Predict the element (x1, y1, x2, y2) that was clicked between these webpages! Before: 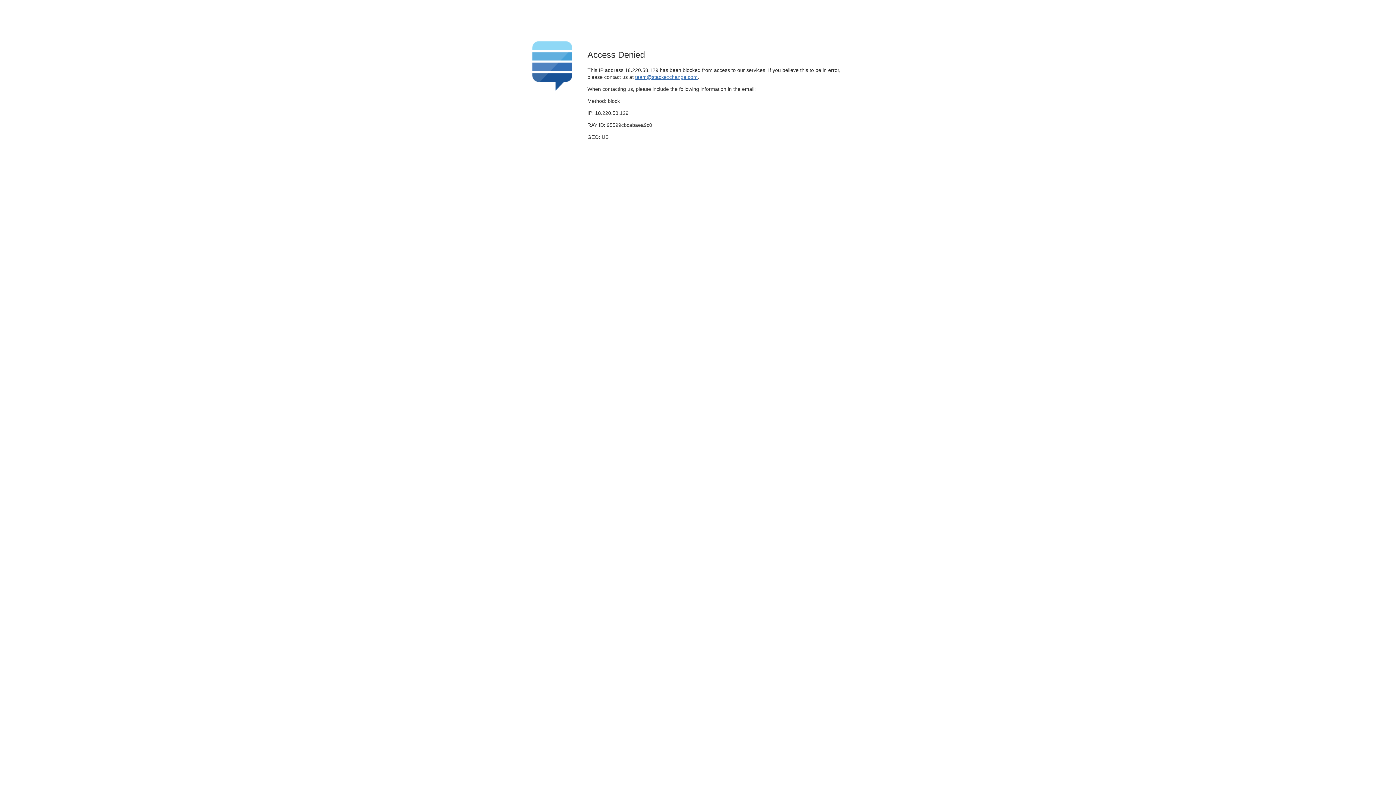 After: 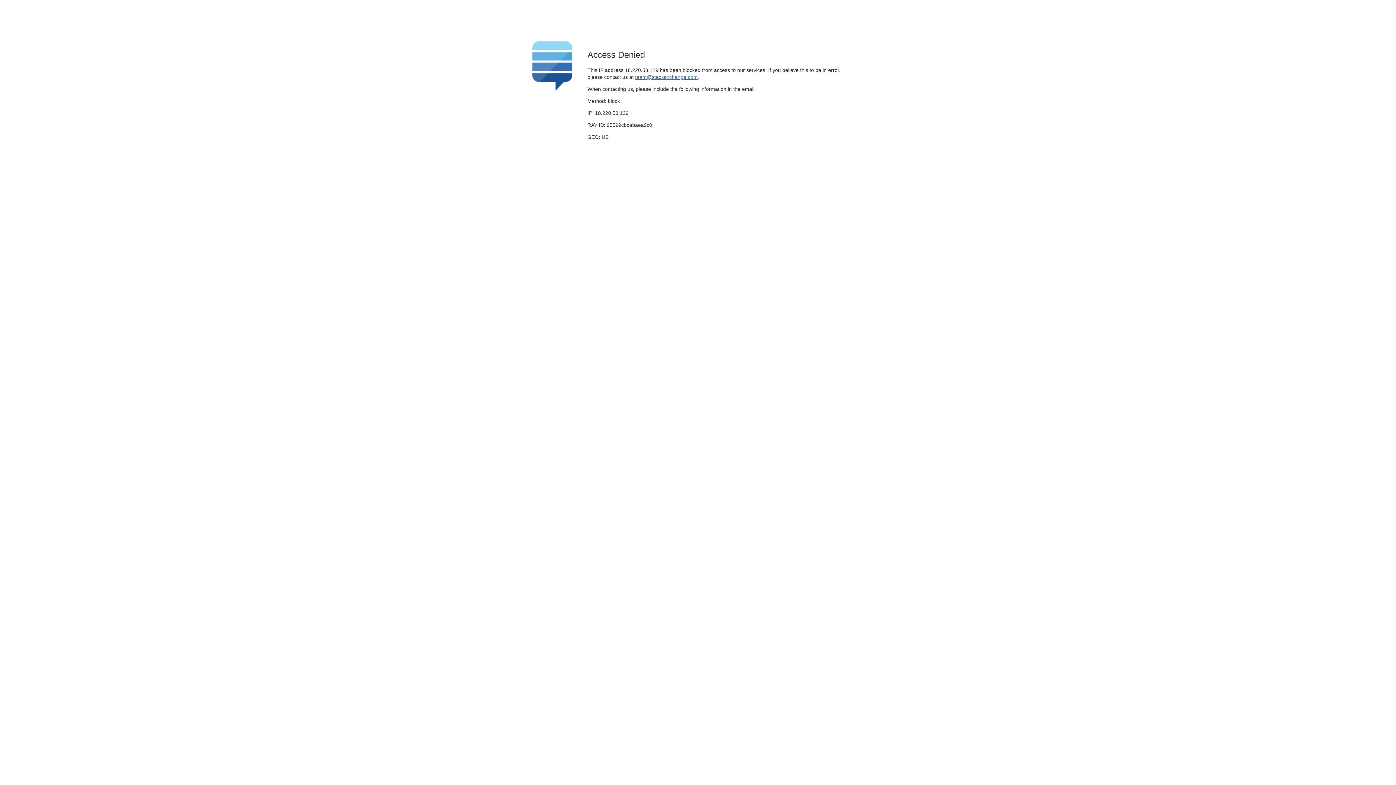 Action: bbox: (635, 74, 697, 79) label: team@stackexchange.com